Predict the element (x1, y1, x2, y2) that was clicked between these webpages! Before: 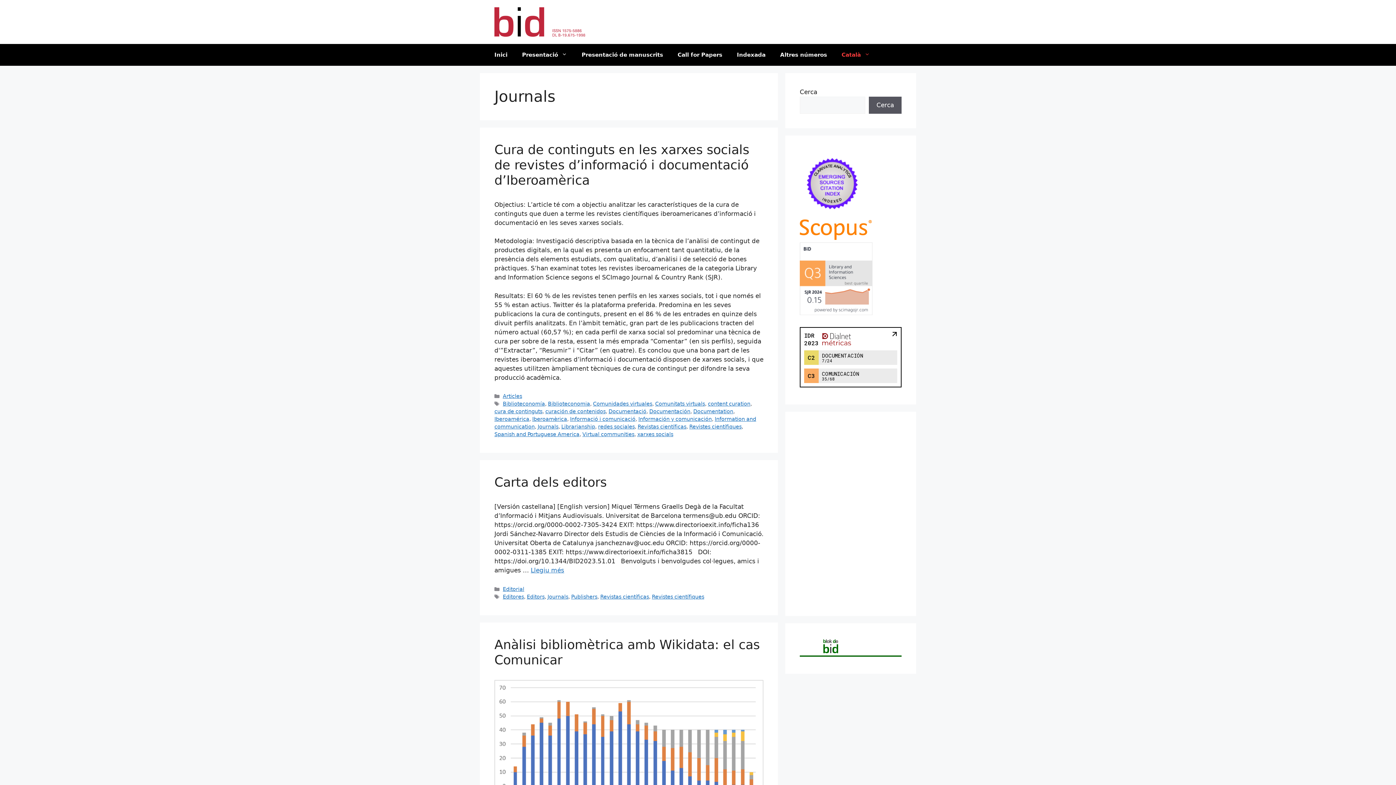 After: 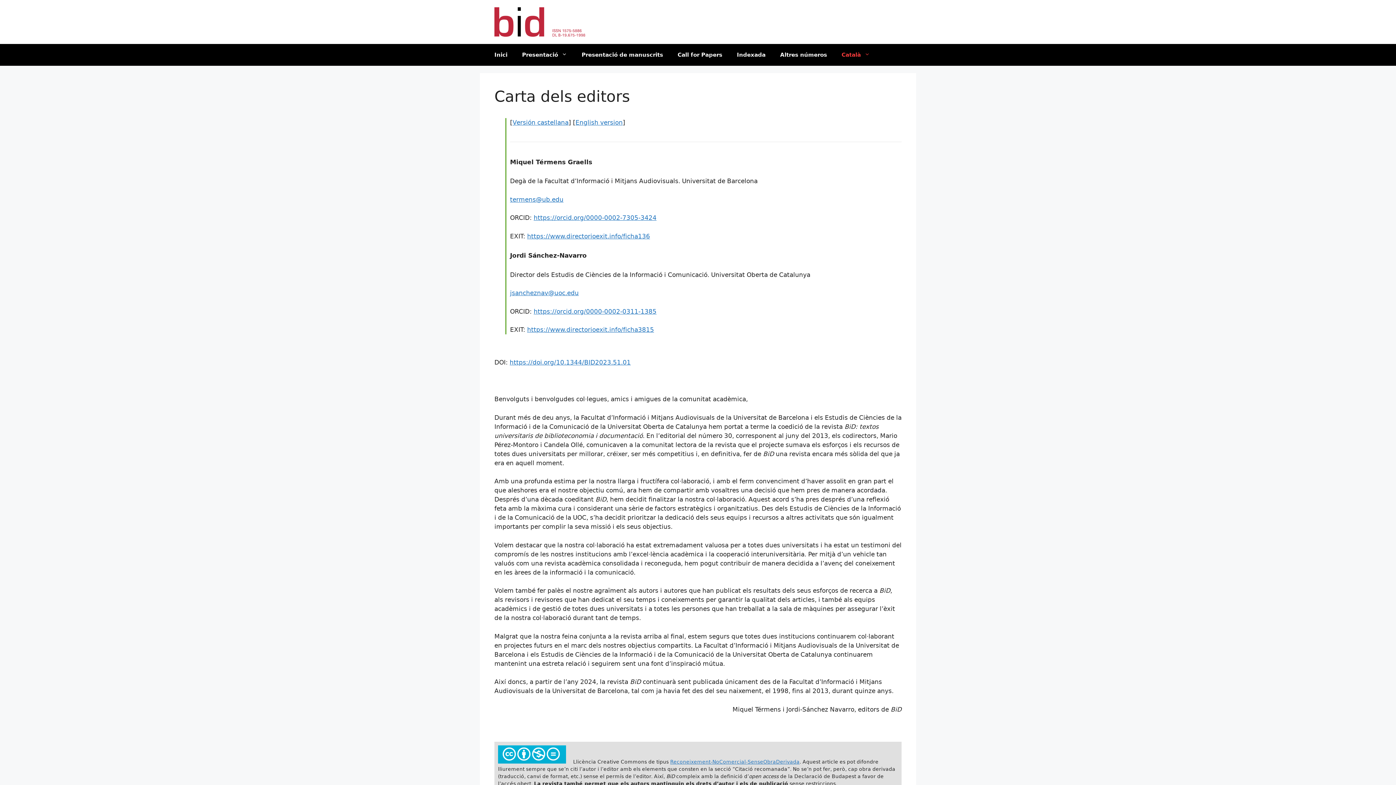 Action: label: Més informació sobre Carta dels editors bbox: (530, 567, 564, 574)